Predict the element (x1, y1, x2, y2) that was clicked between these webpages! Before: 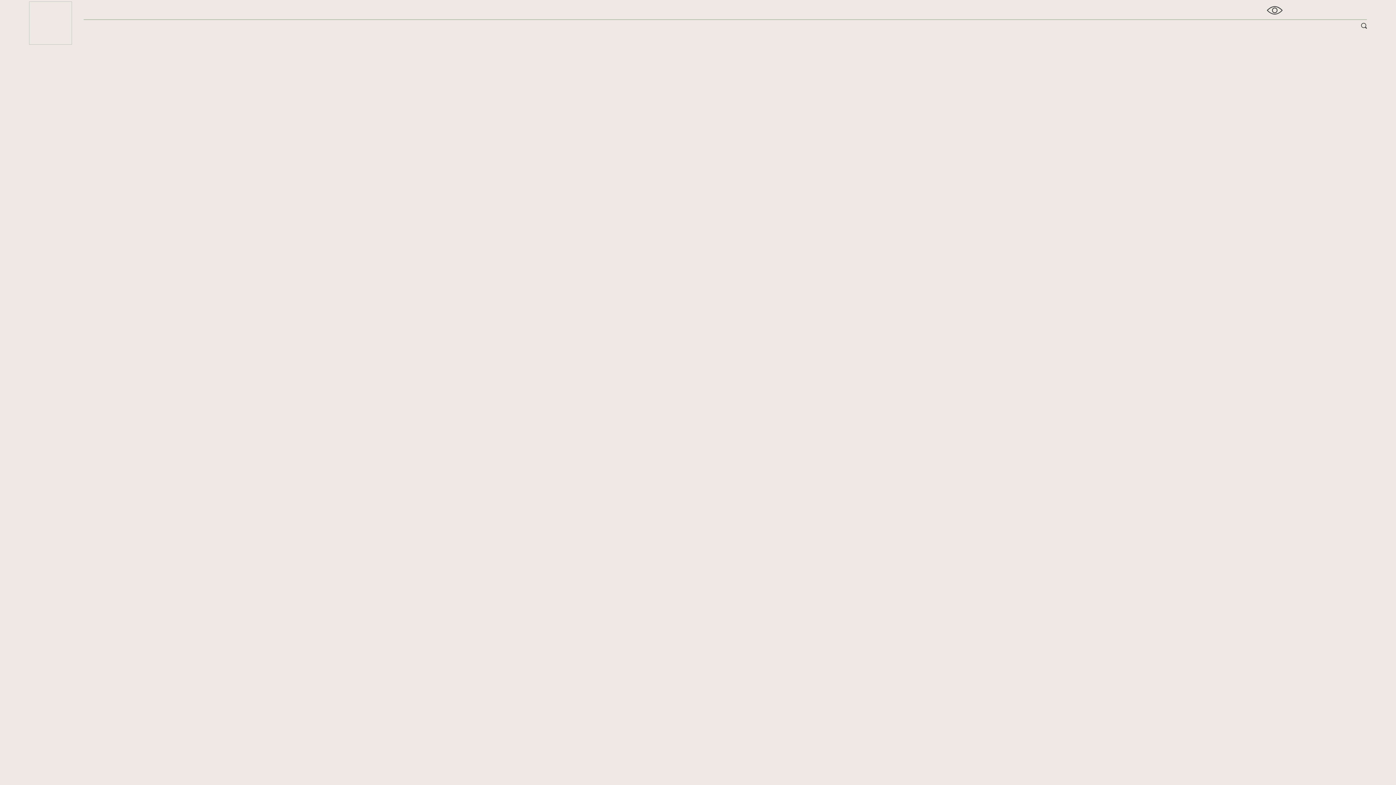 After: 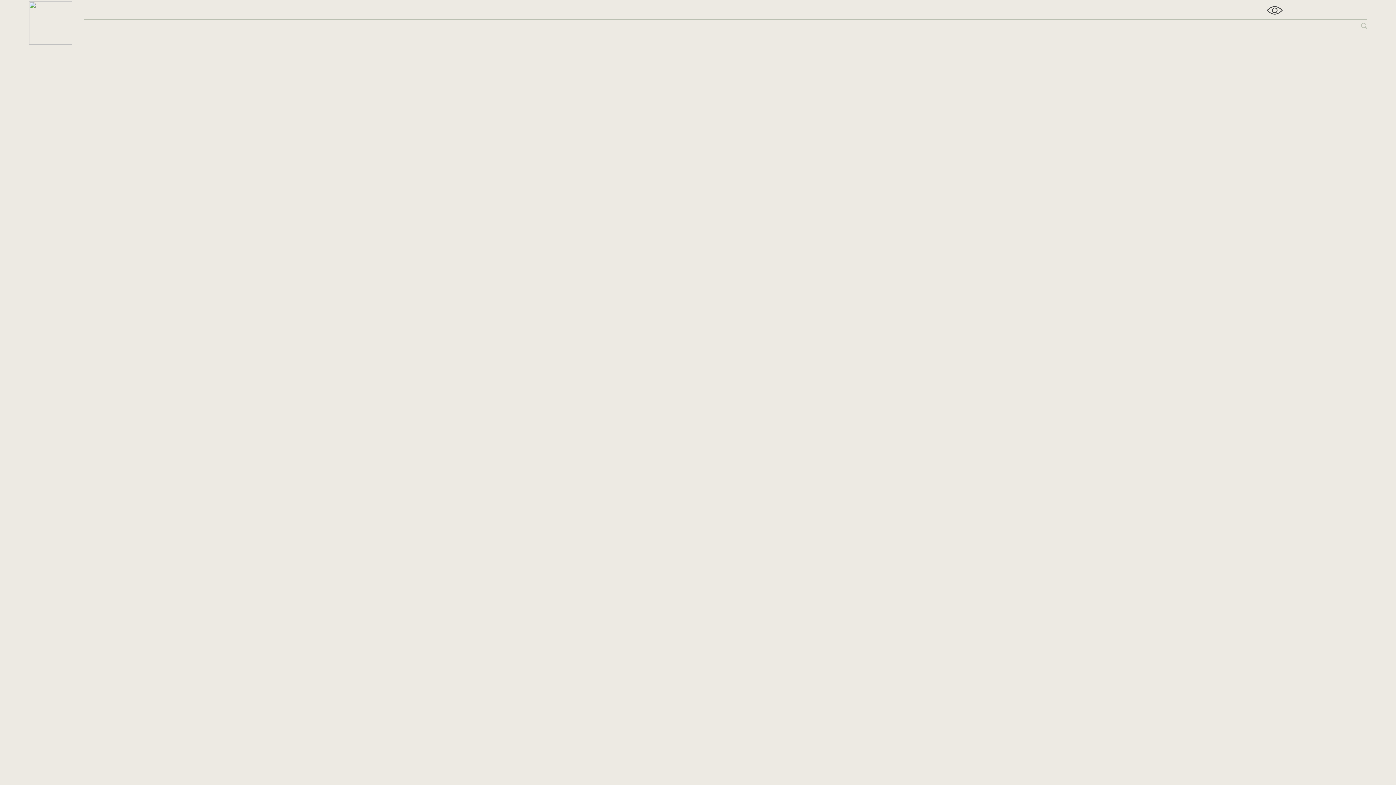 Action: bbox: (1361, 22, 1367, 28)